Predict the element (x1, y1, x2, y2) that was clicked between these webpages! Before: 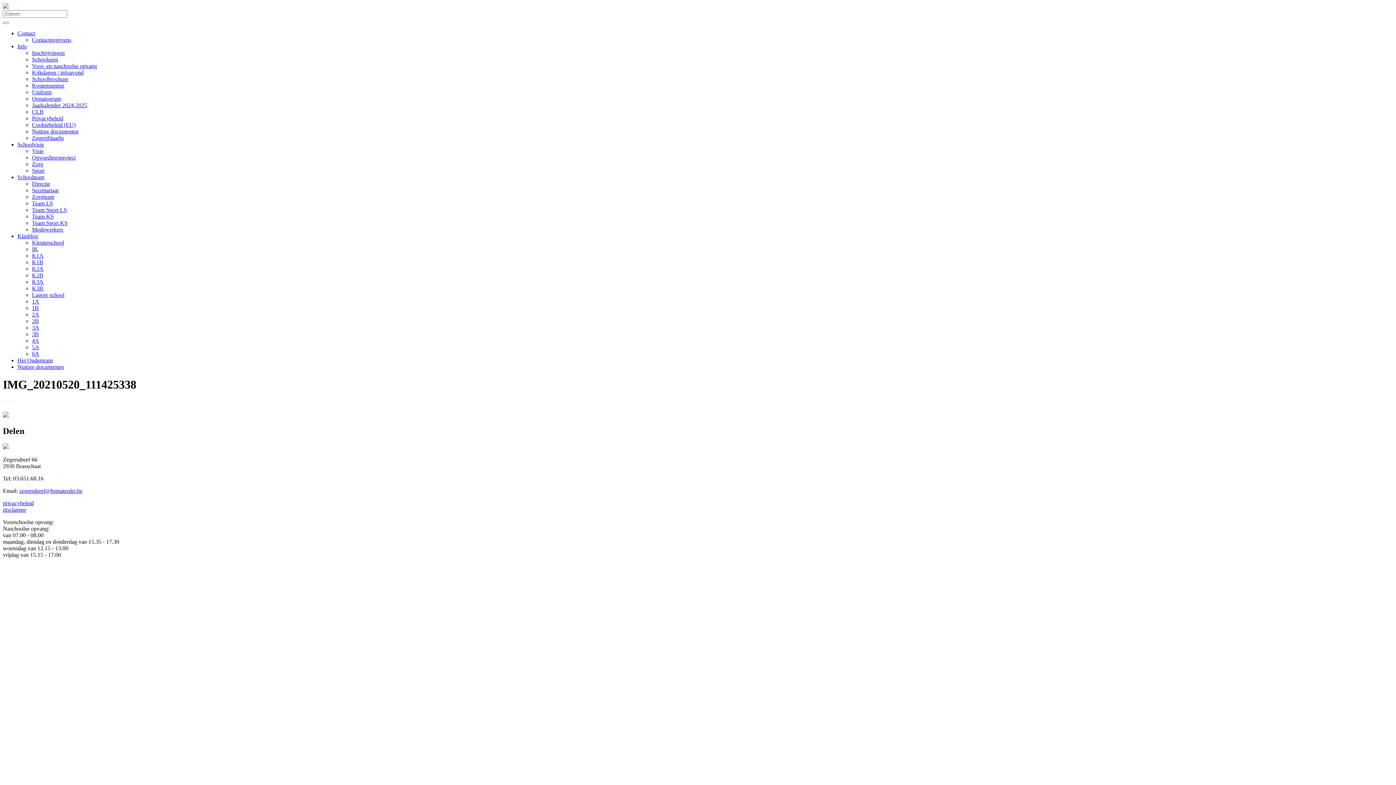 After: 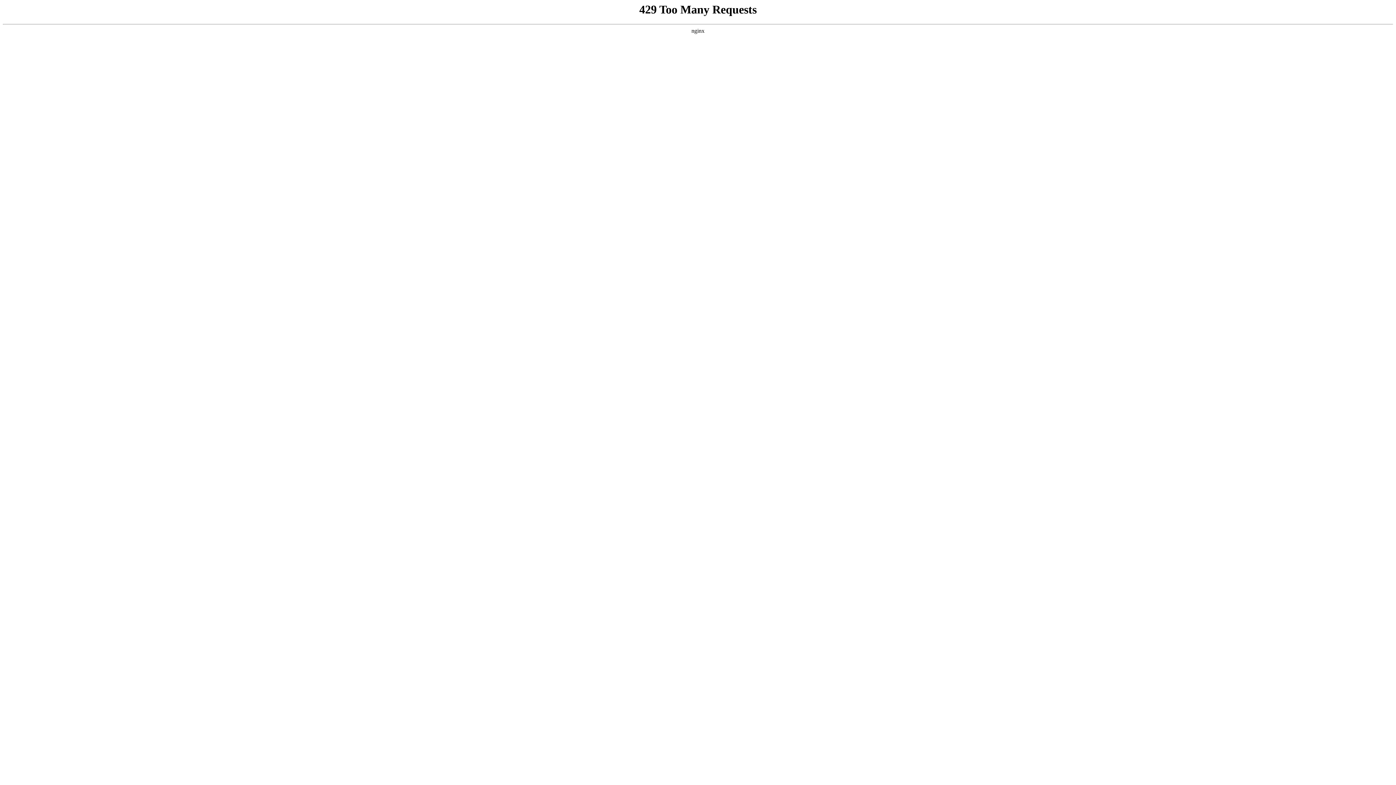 Action: bbox: (17, 141, 44, 147) label: Schoolvisie